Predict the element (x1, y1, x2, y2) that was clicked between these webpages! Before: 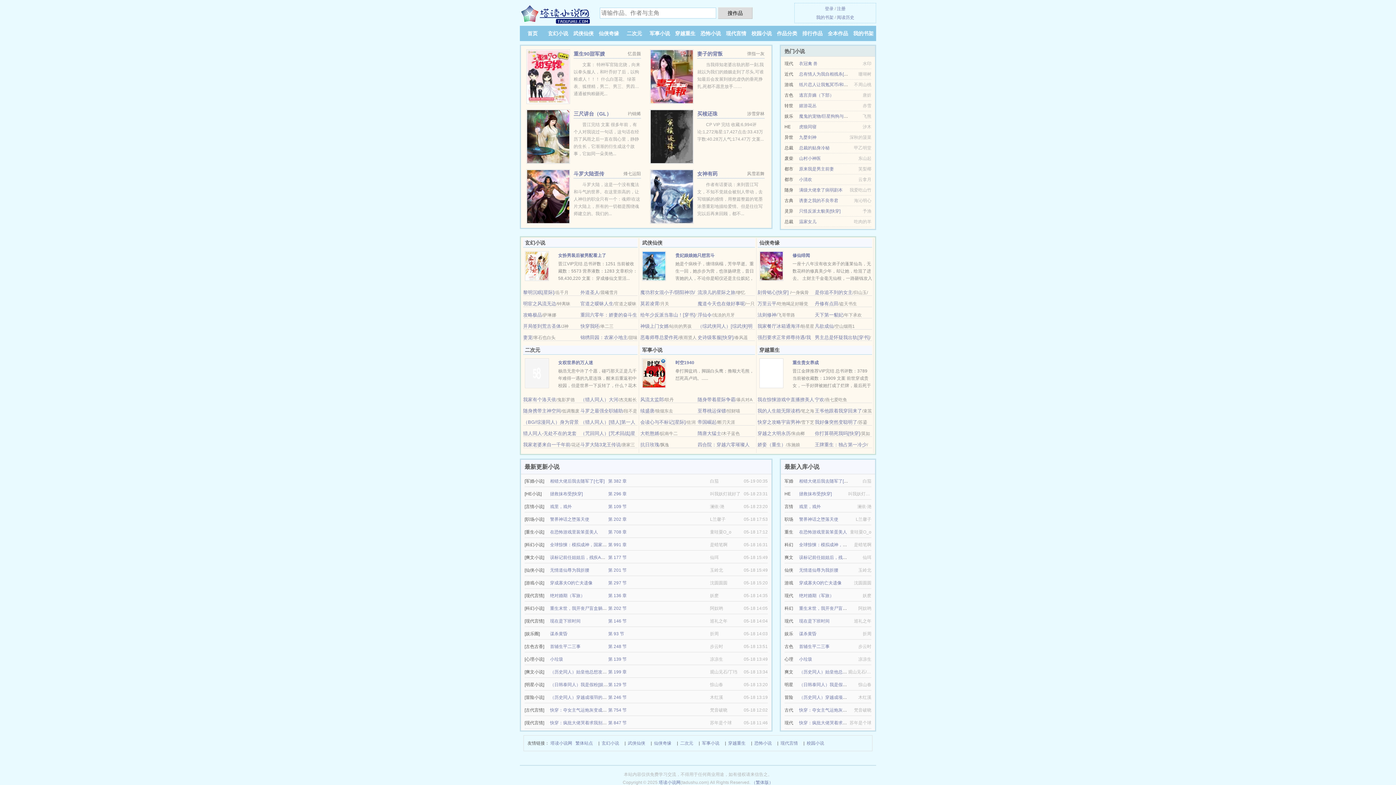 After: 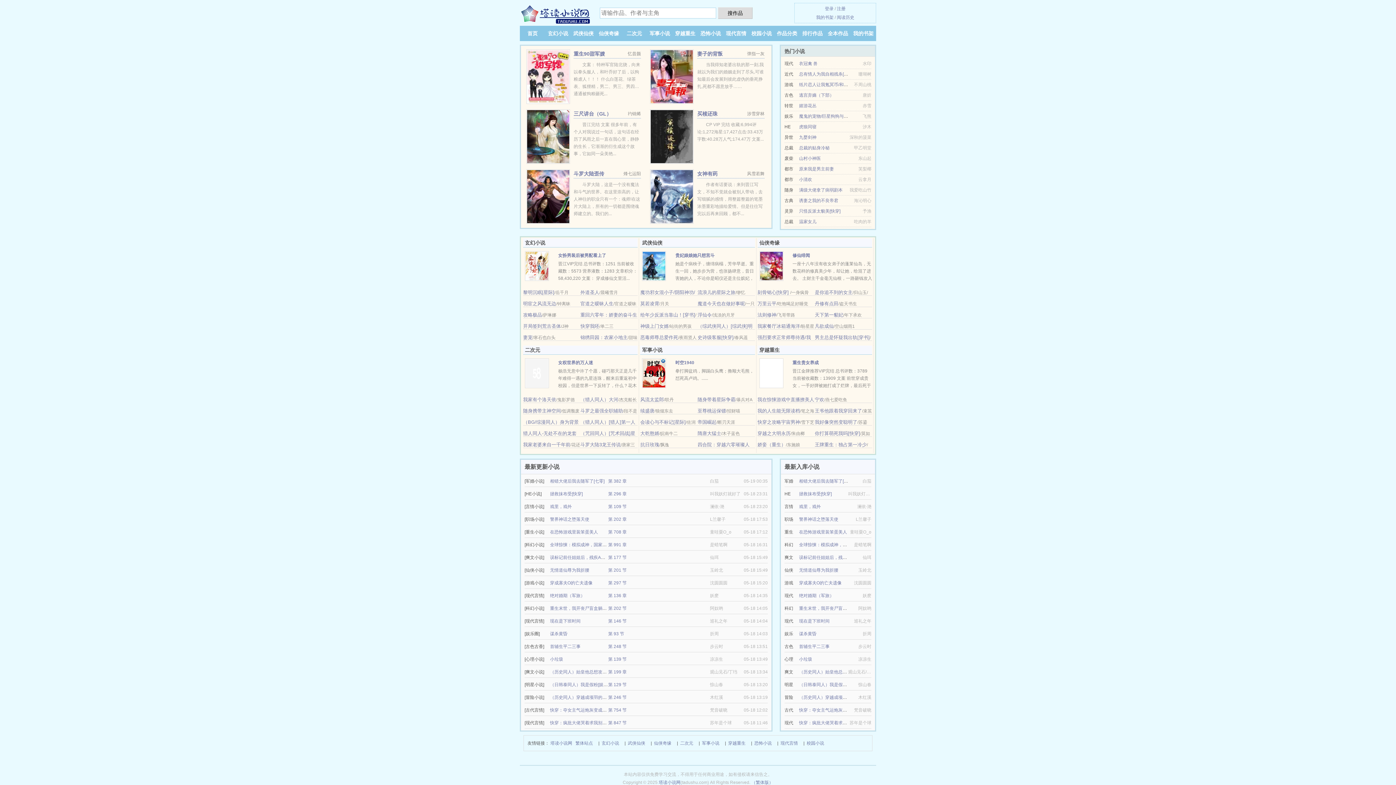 Action: bbox: (697, 334, 733, 340) label: 史诗级客服[快穿]